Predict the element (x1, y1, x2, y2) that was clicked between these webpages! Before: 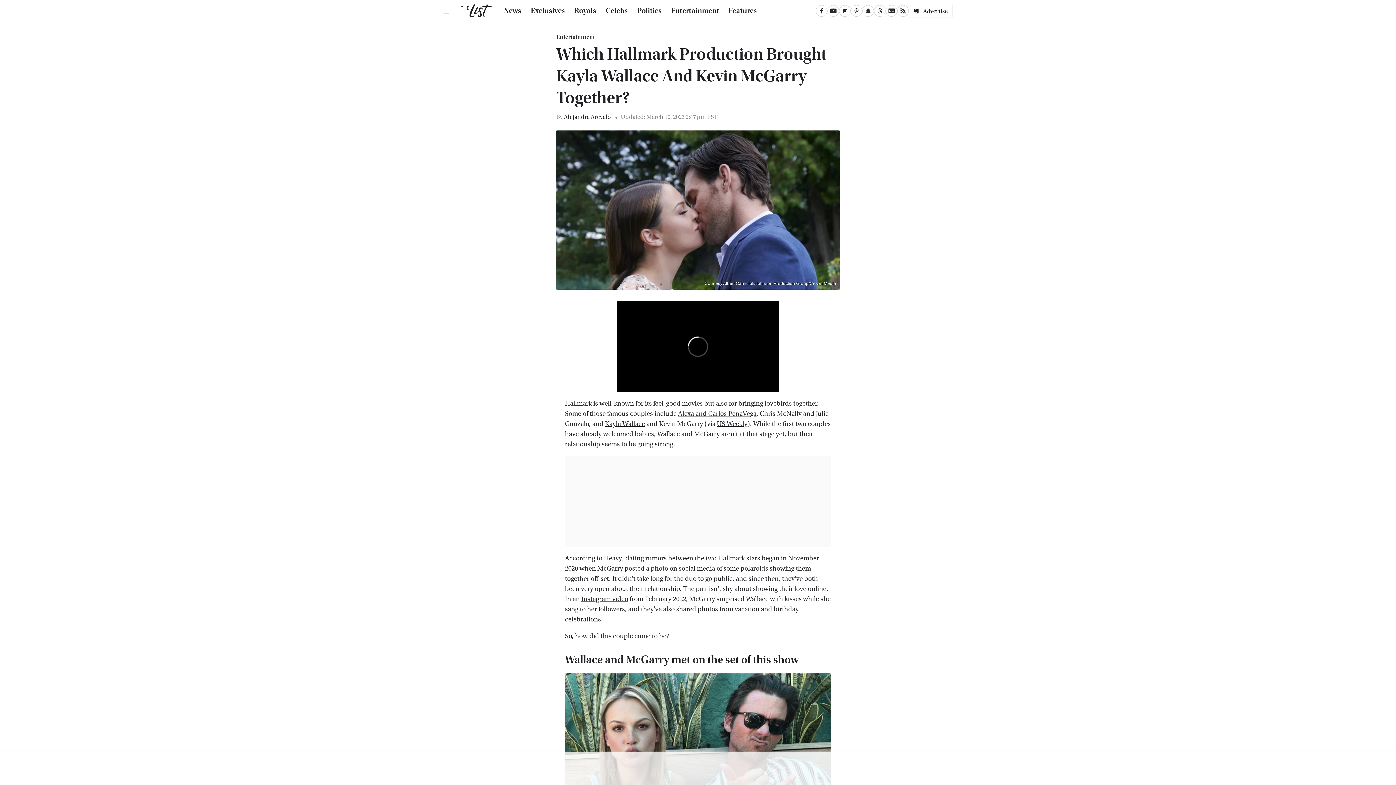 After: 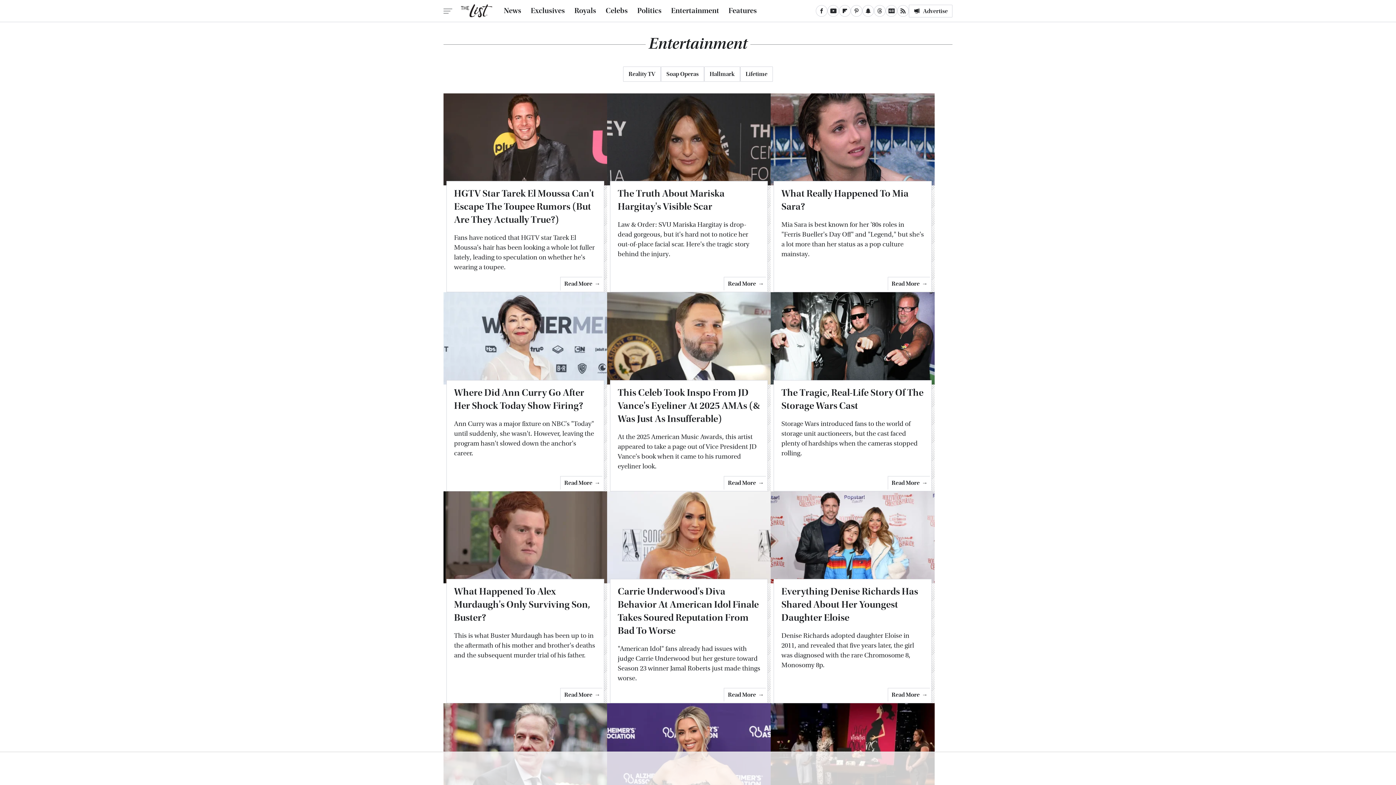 Action: bbox: (556, 34, 594, 40) label: Entertainment